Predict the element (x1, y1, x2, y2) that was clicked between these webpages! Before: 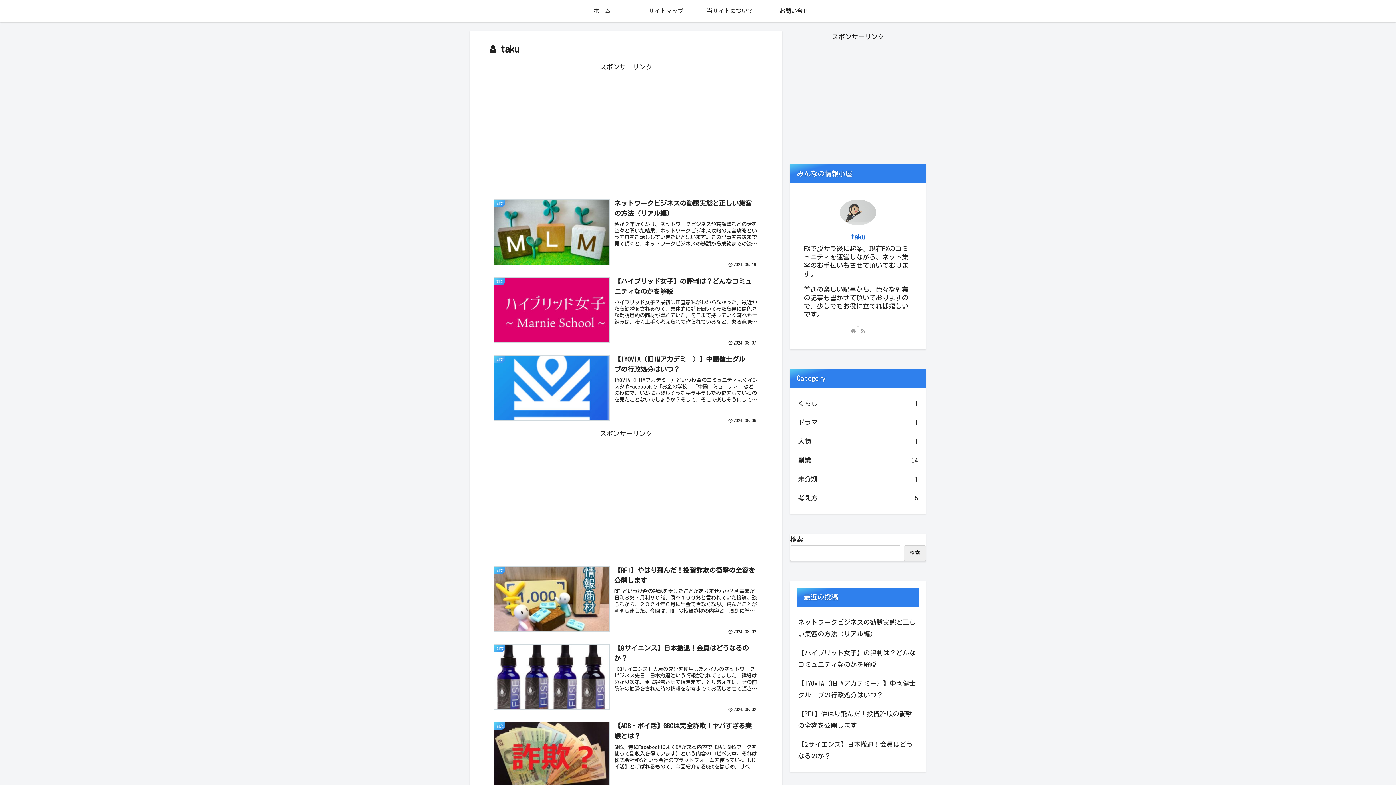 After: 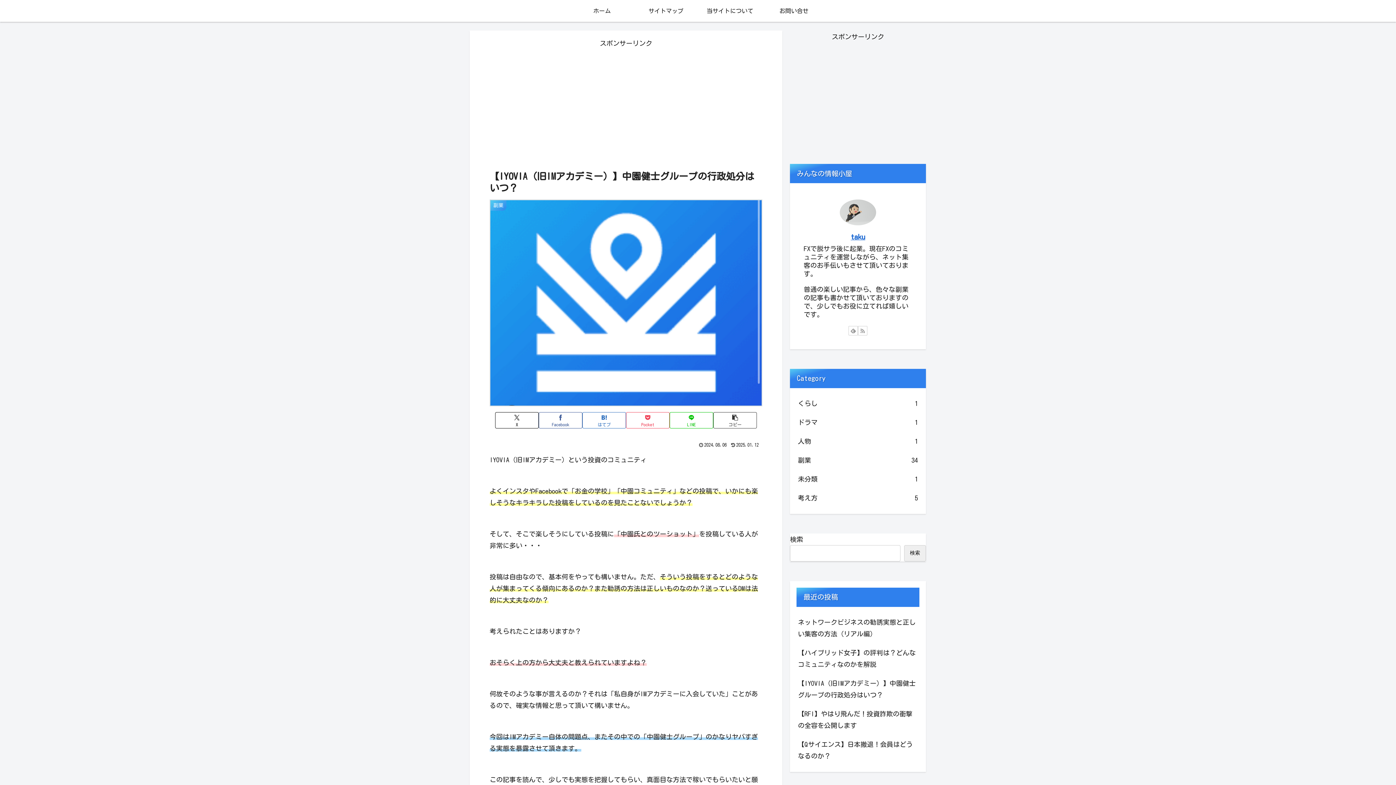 Action: bbox: (796, 674, 919, 704) label: 【IYOVIA（旧IMアカデミー）】中園健士グループの行政処分はいつ？